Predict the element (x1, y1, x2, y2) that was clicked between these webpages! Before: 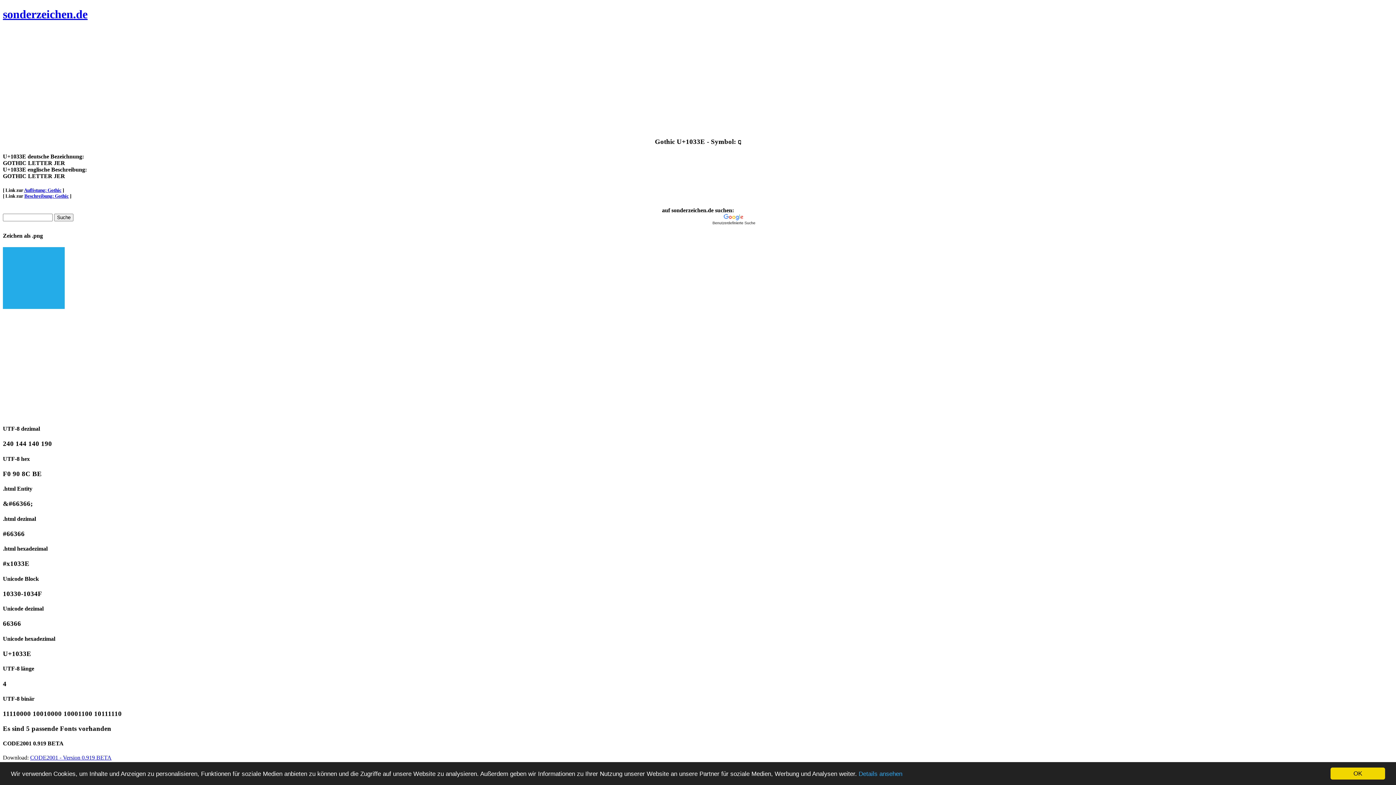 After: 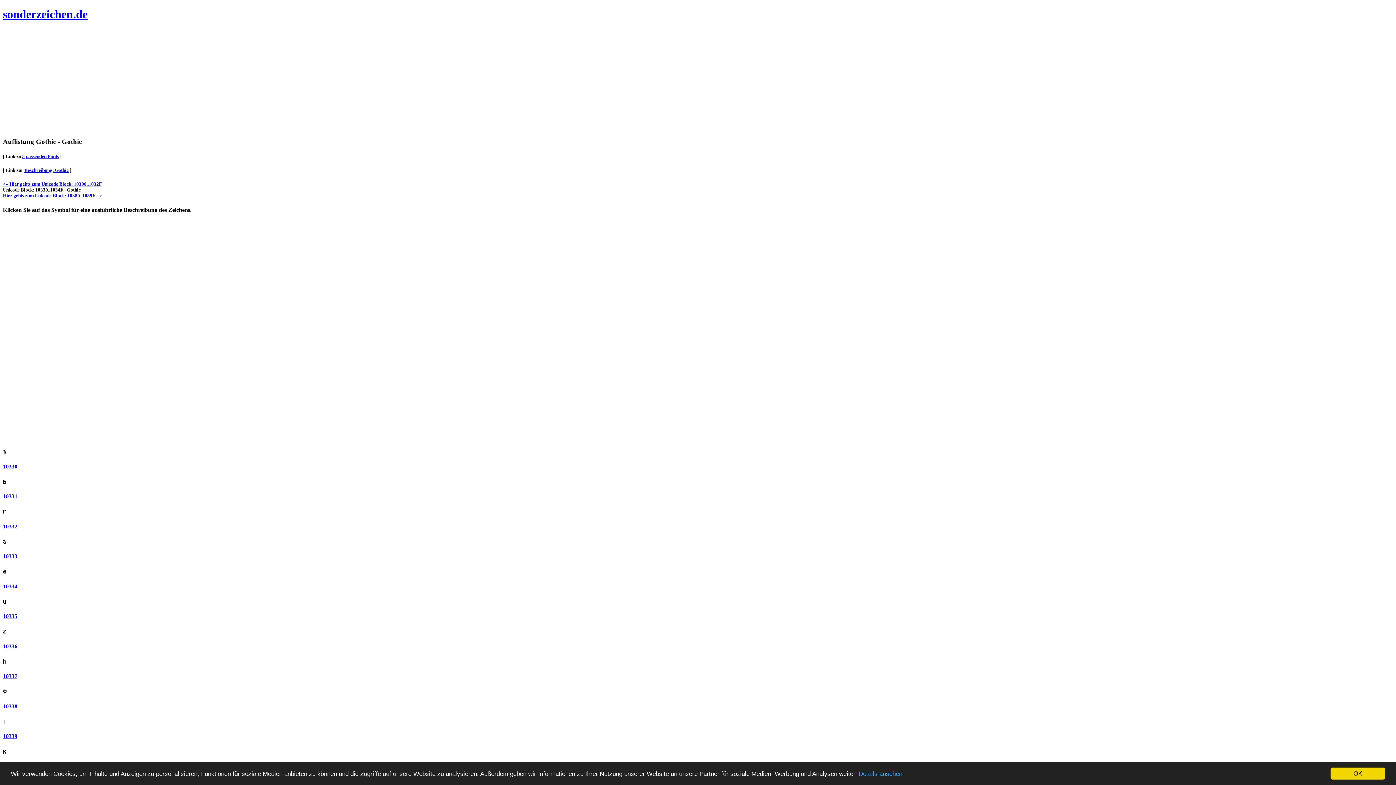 Action: bbox: (24, 187, 61, 193) label: Auflistung: Gothic